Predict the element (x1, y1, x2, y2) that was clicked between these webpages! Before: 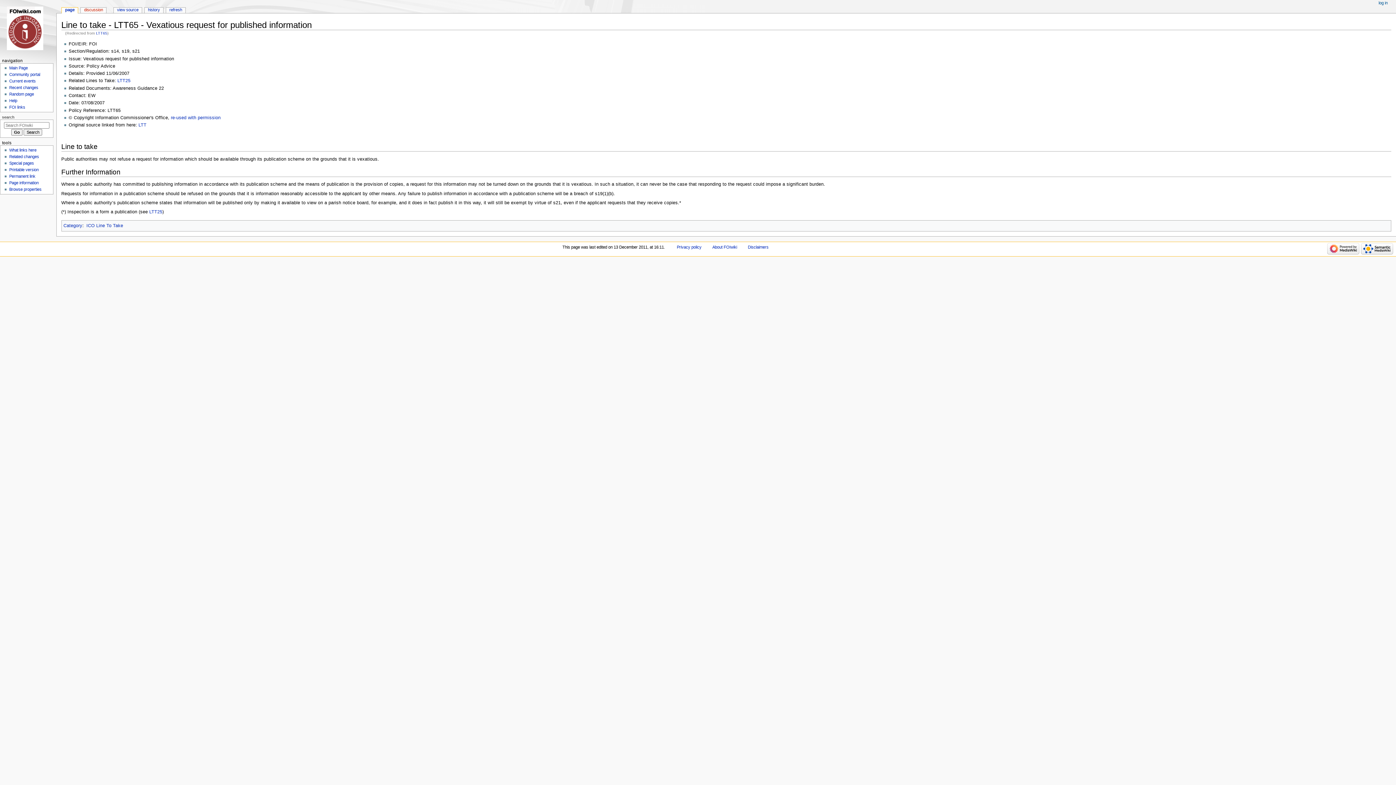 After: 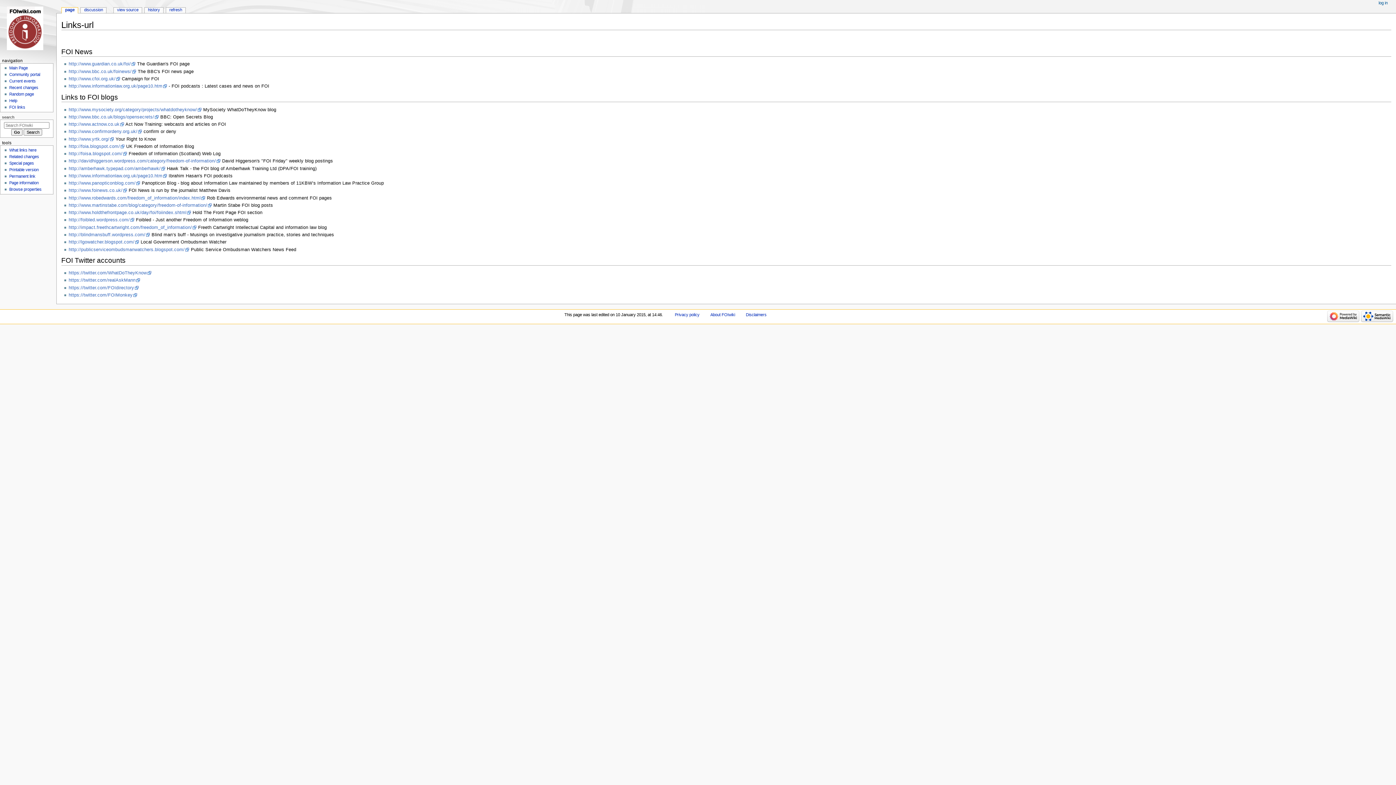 Action: bbox: (9, 105, 25, 109) label: FOI links